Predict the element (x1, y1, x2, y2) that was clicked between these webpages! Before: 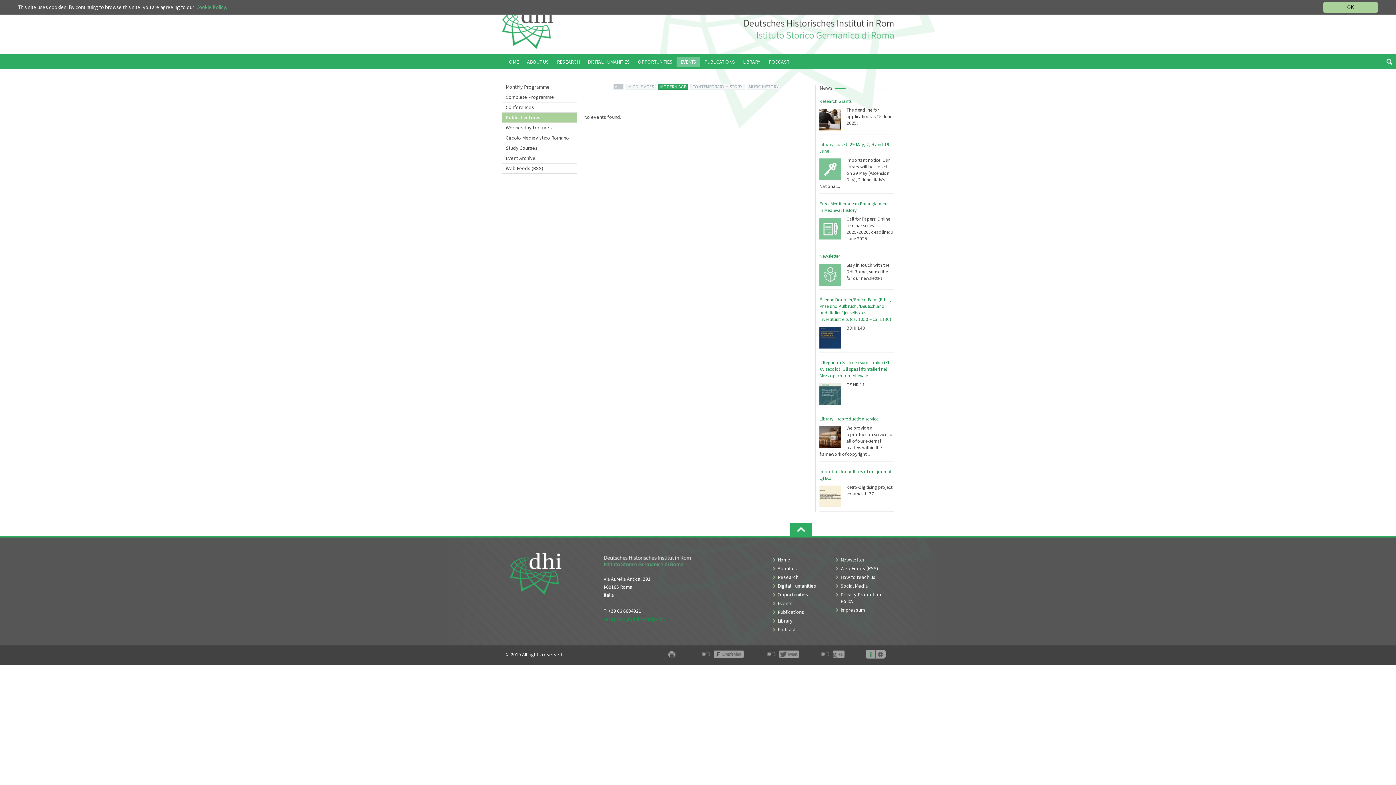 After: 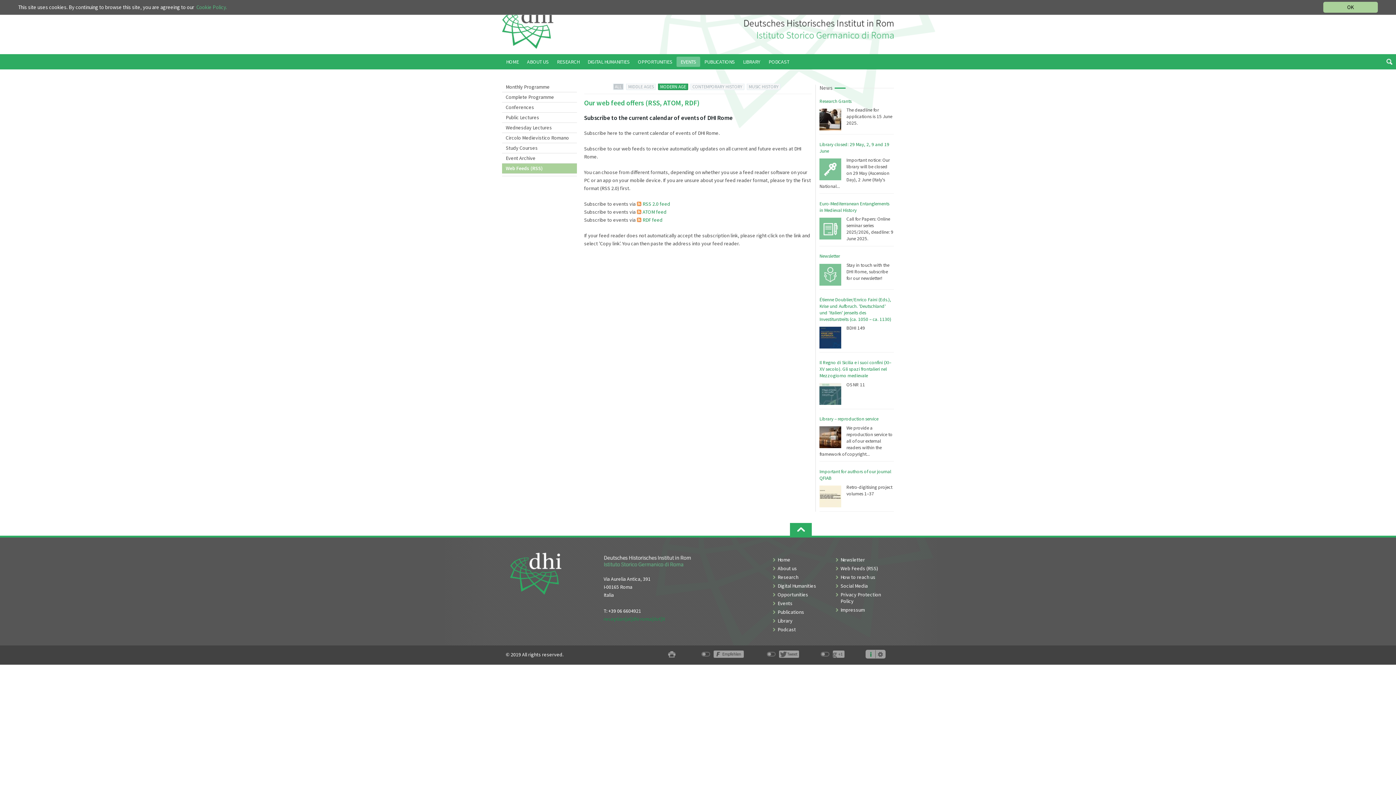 Action: label: Web Feeds (RSS) bbox: (831, 564, 886, 573)